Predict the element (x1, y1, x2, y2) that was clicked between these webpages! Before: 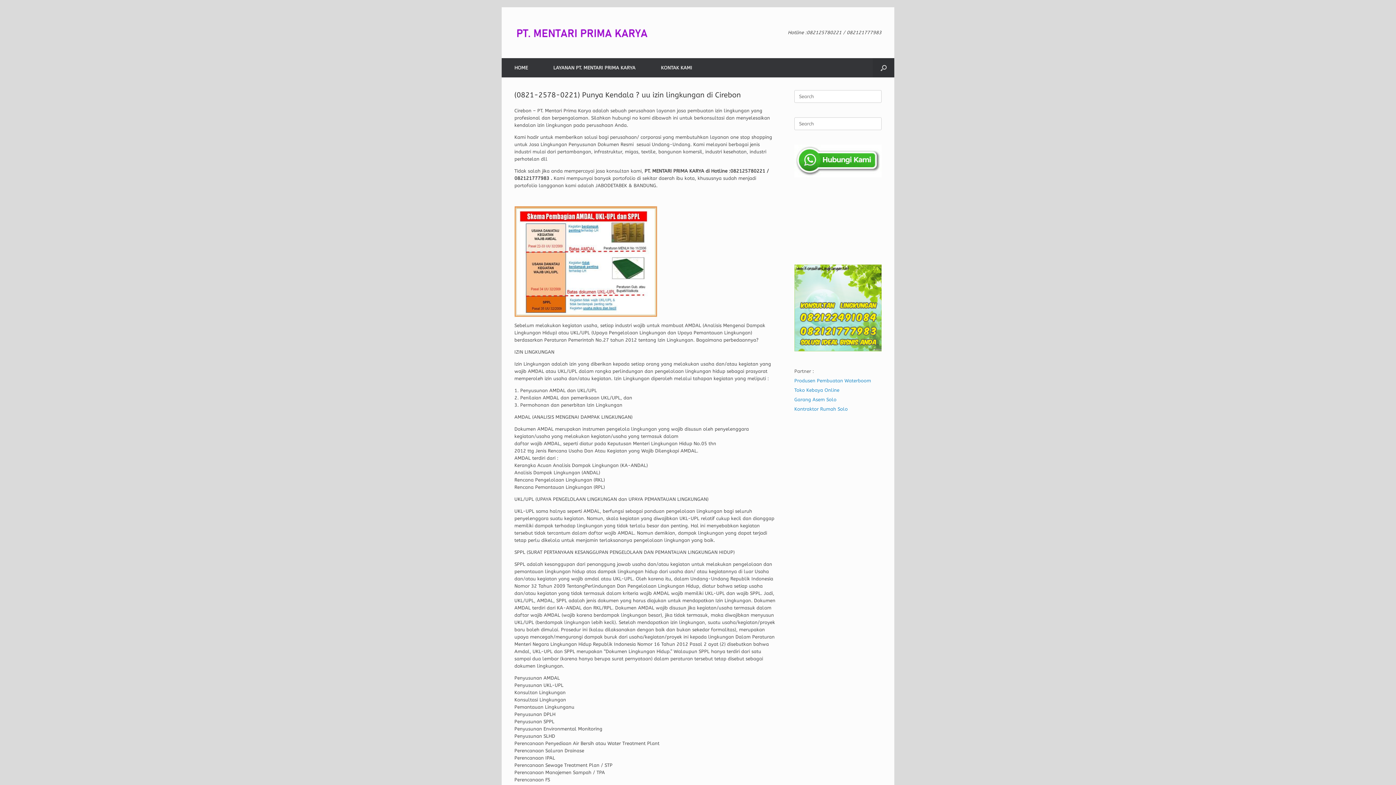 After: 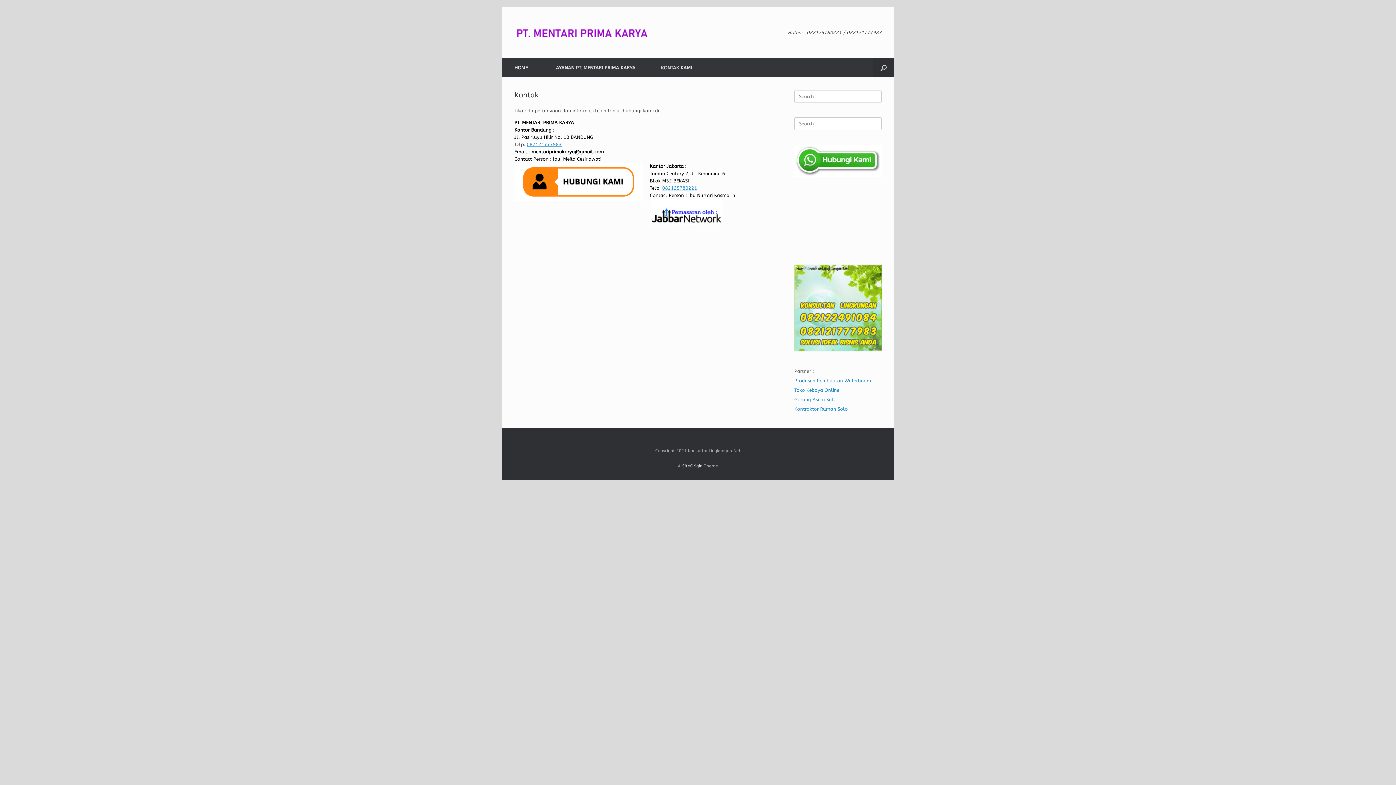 Action: label: KONTAK KAMI bbox: (648, 58, 705, 77)